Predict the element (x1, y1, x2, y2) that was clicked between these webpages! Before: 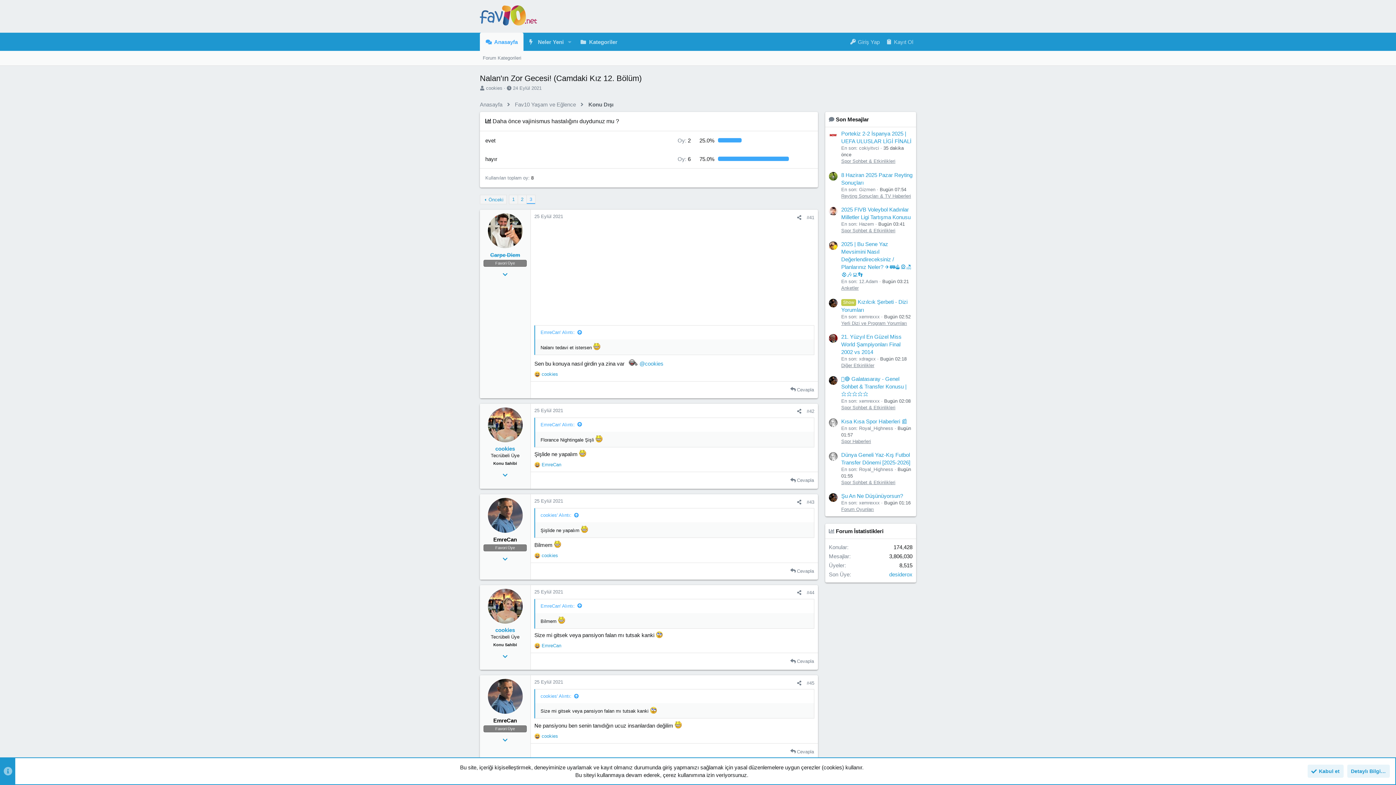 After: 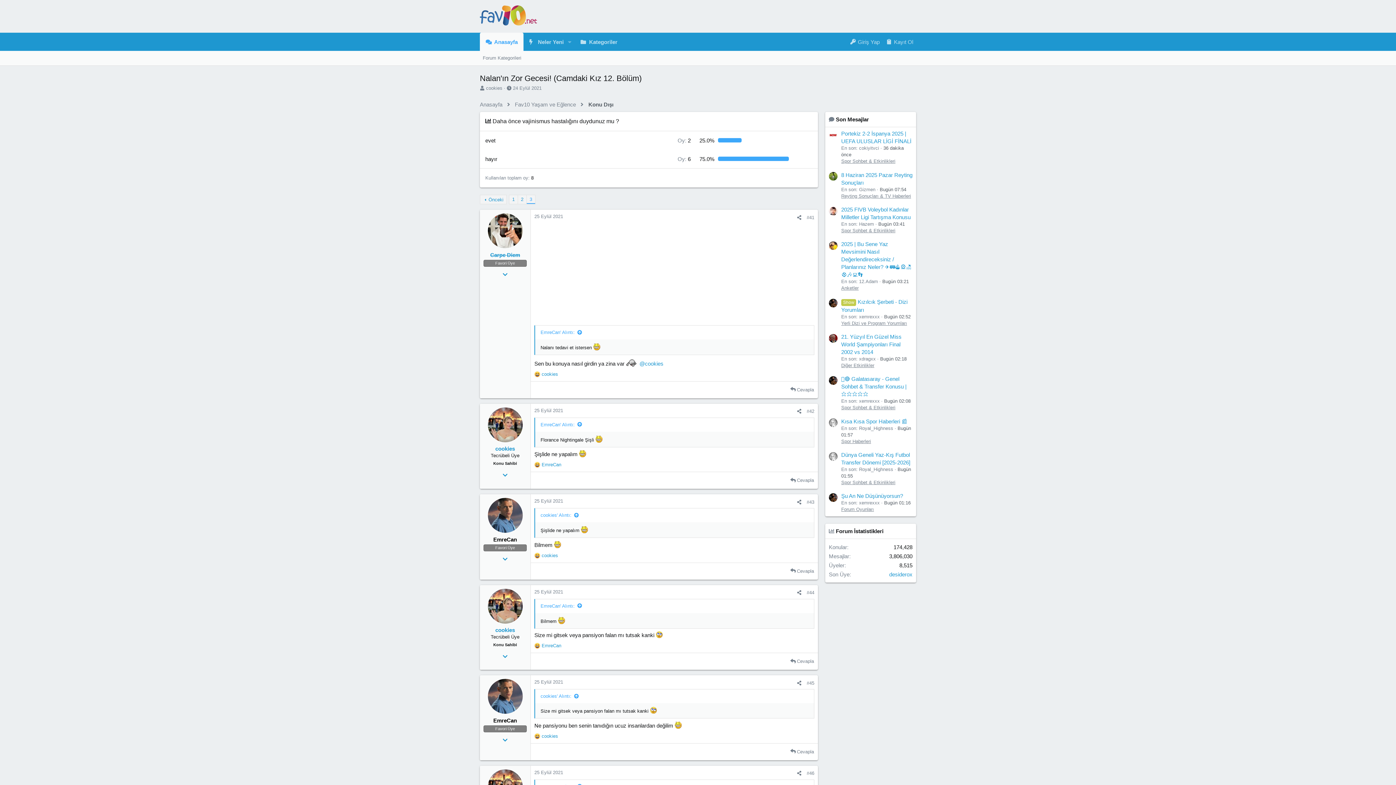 Action: label: Kabul et bbox: (1308, 765, 1344, 778)